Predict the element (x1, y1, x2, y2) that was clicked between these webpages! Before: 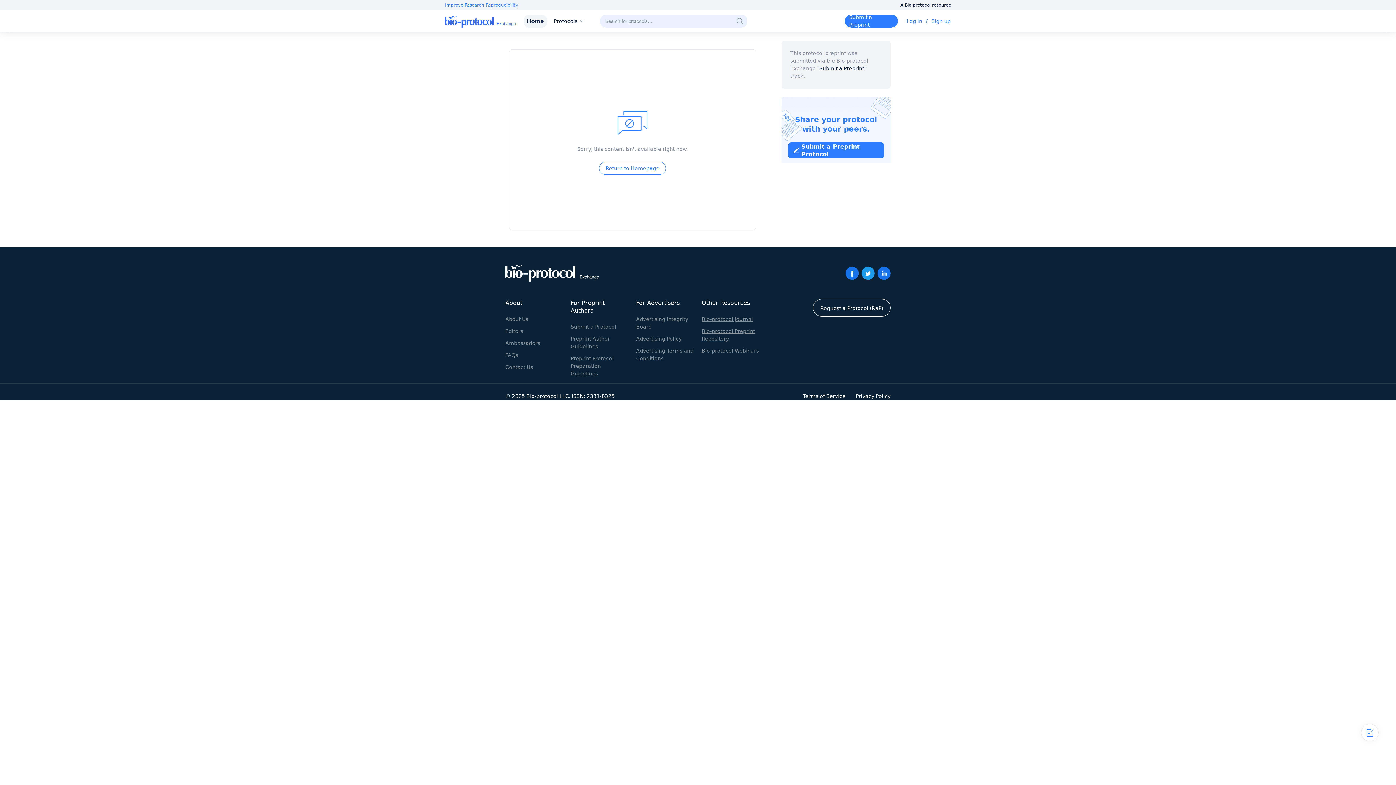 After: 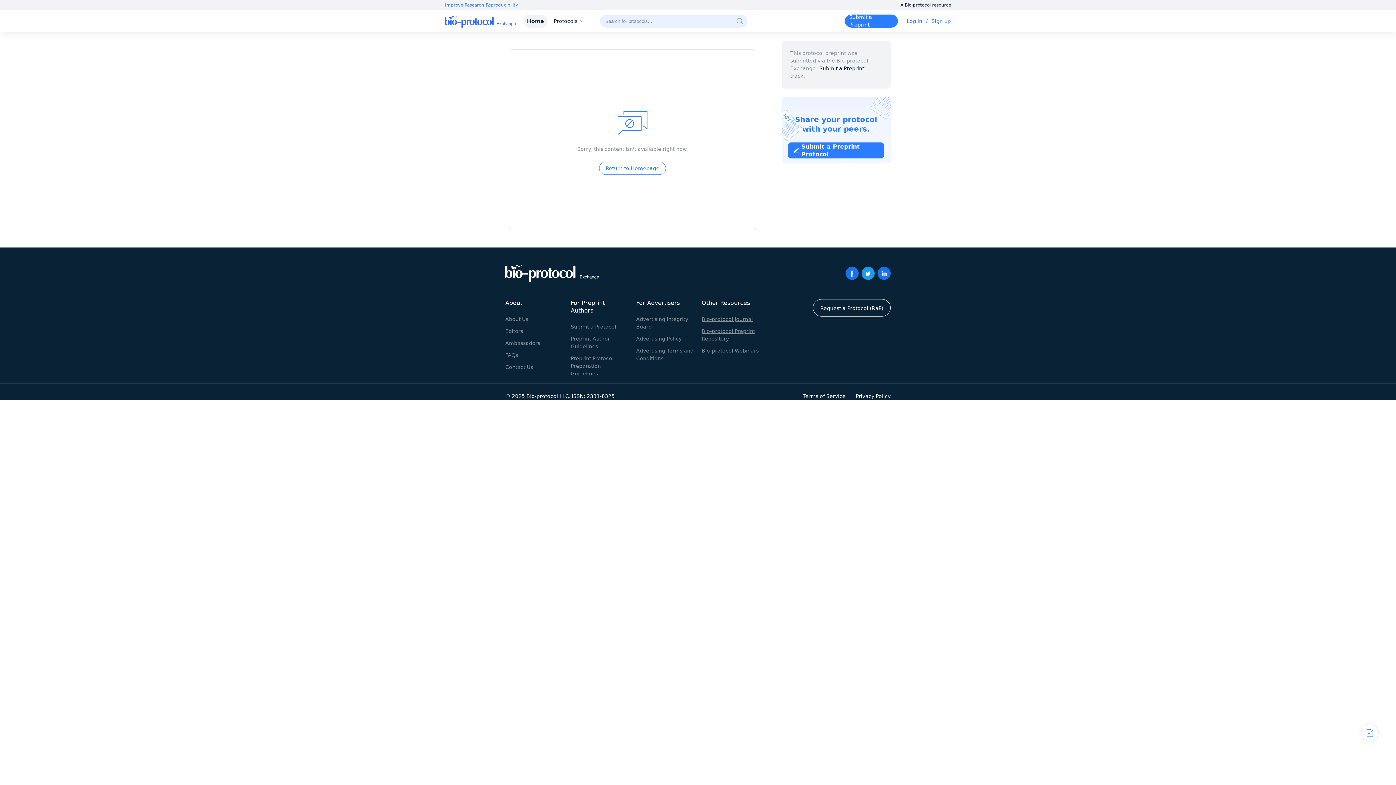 Action: label: Privacy Policy bbox: (856, 393, 890, 399)